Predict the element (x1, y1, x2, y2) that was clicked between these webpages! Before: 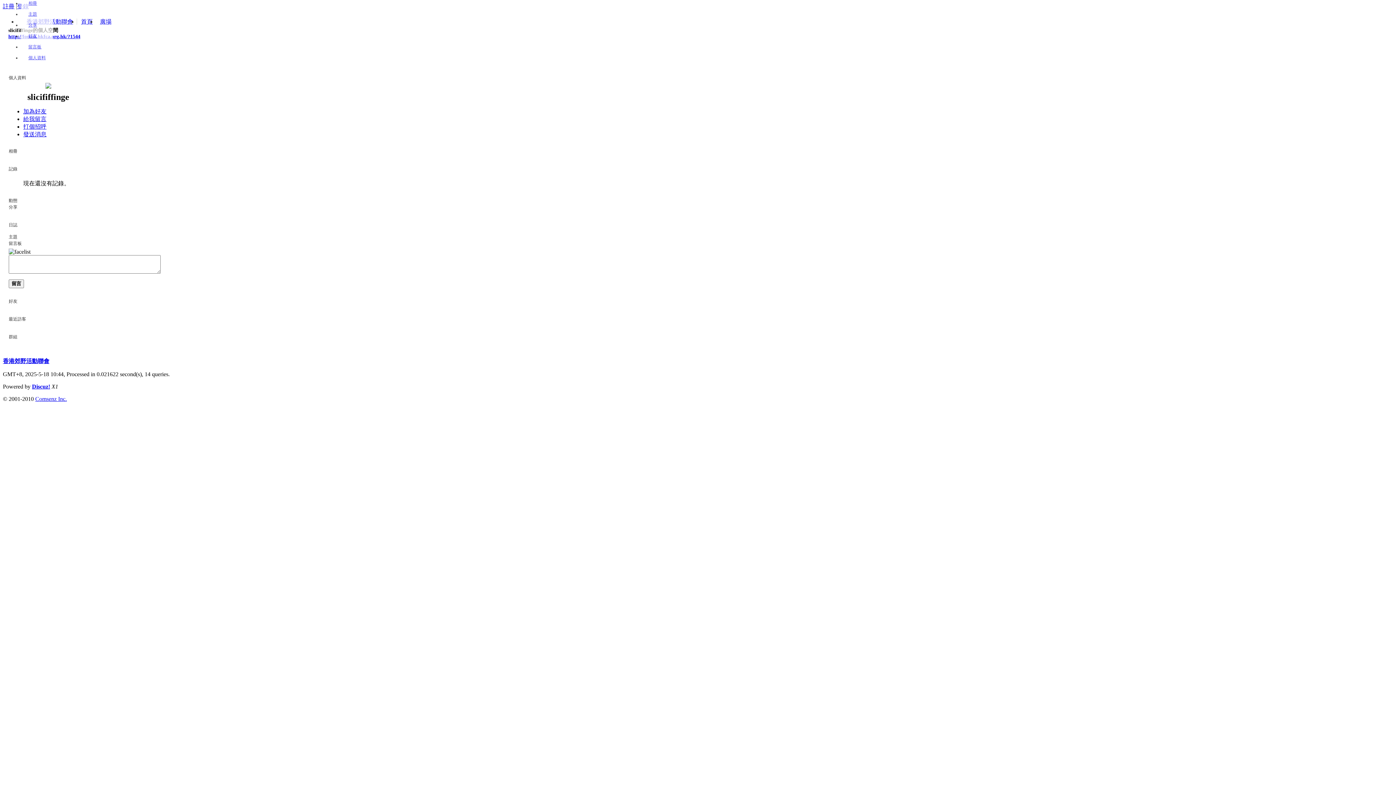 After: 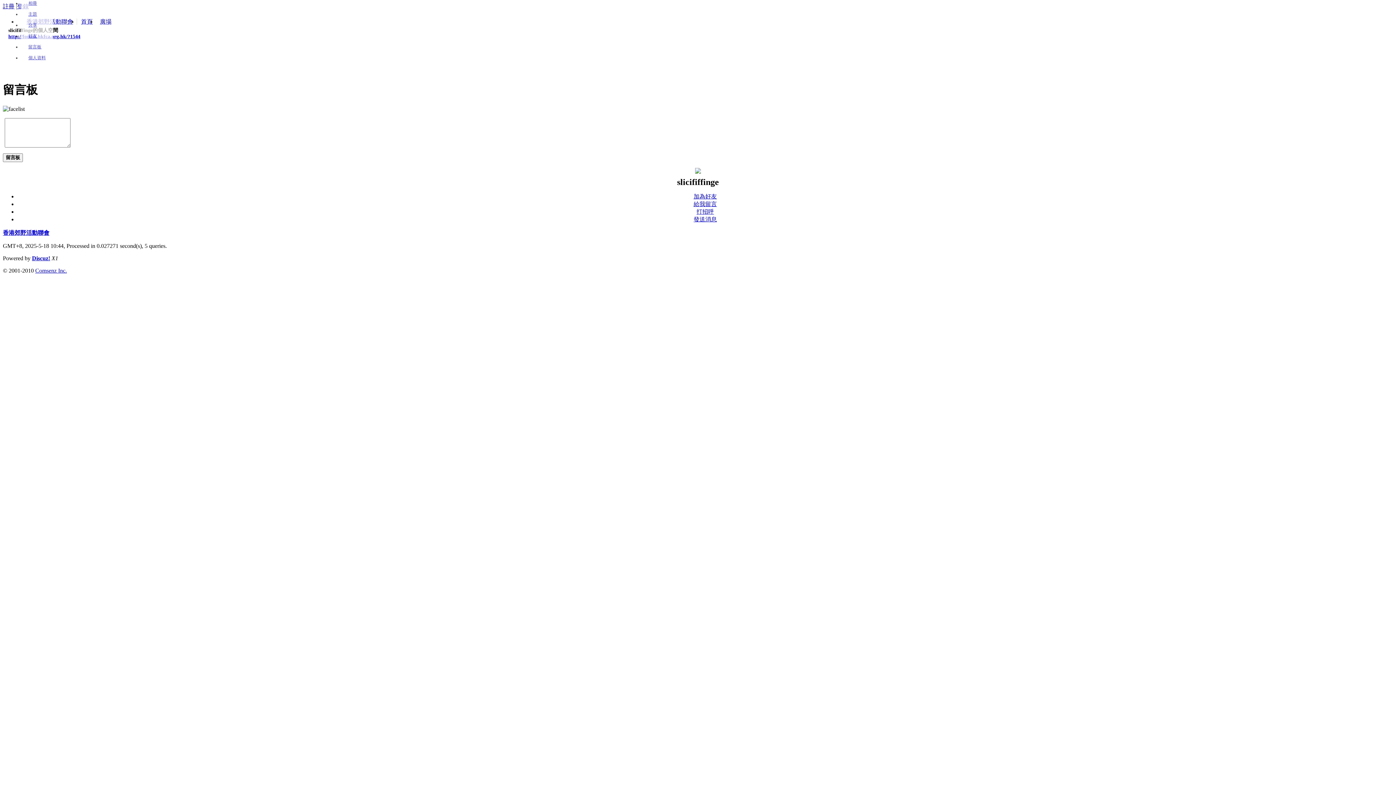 Action: bbox: (28, 44, 41, 49) label: 留言板